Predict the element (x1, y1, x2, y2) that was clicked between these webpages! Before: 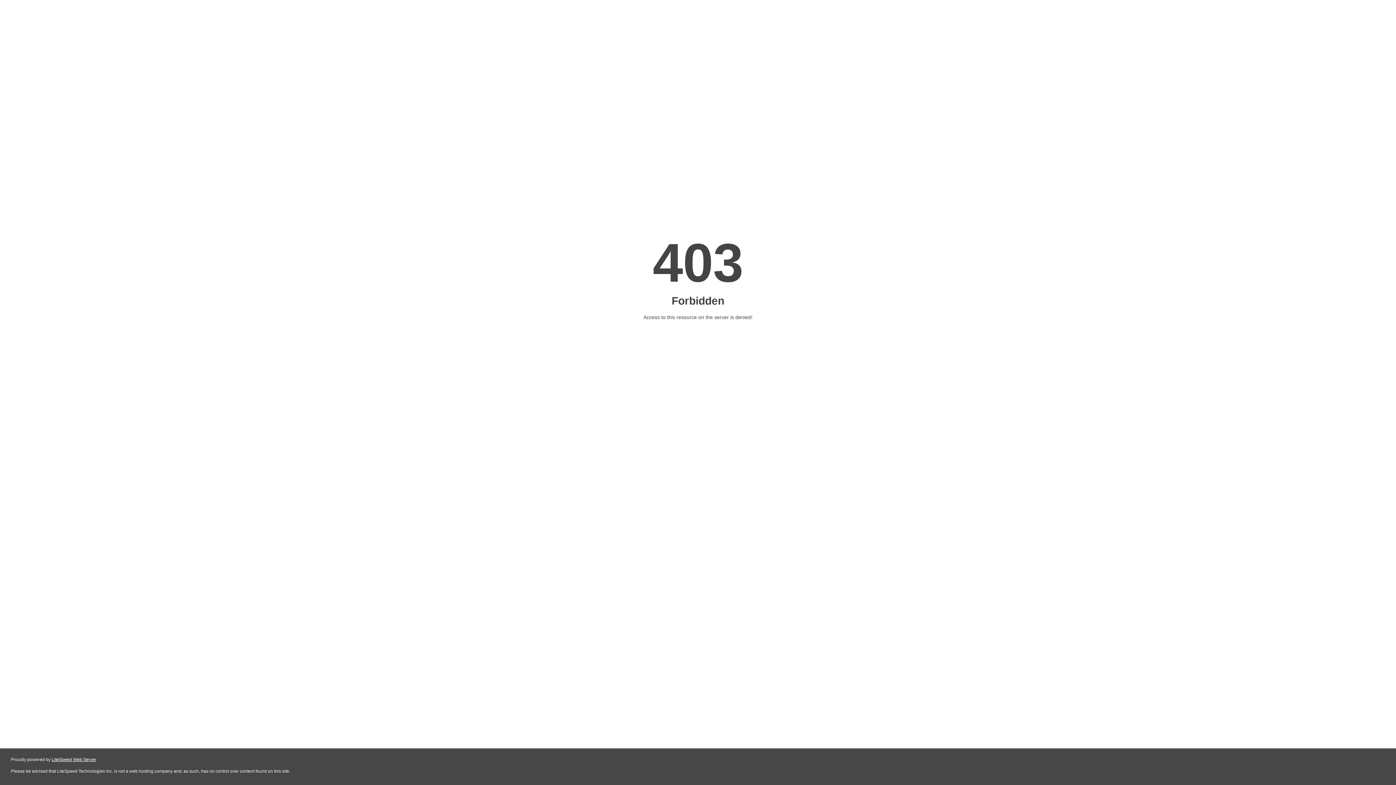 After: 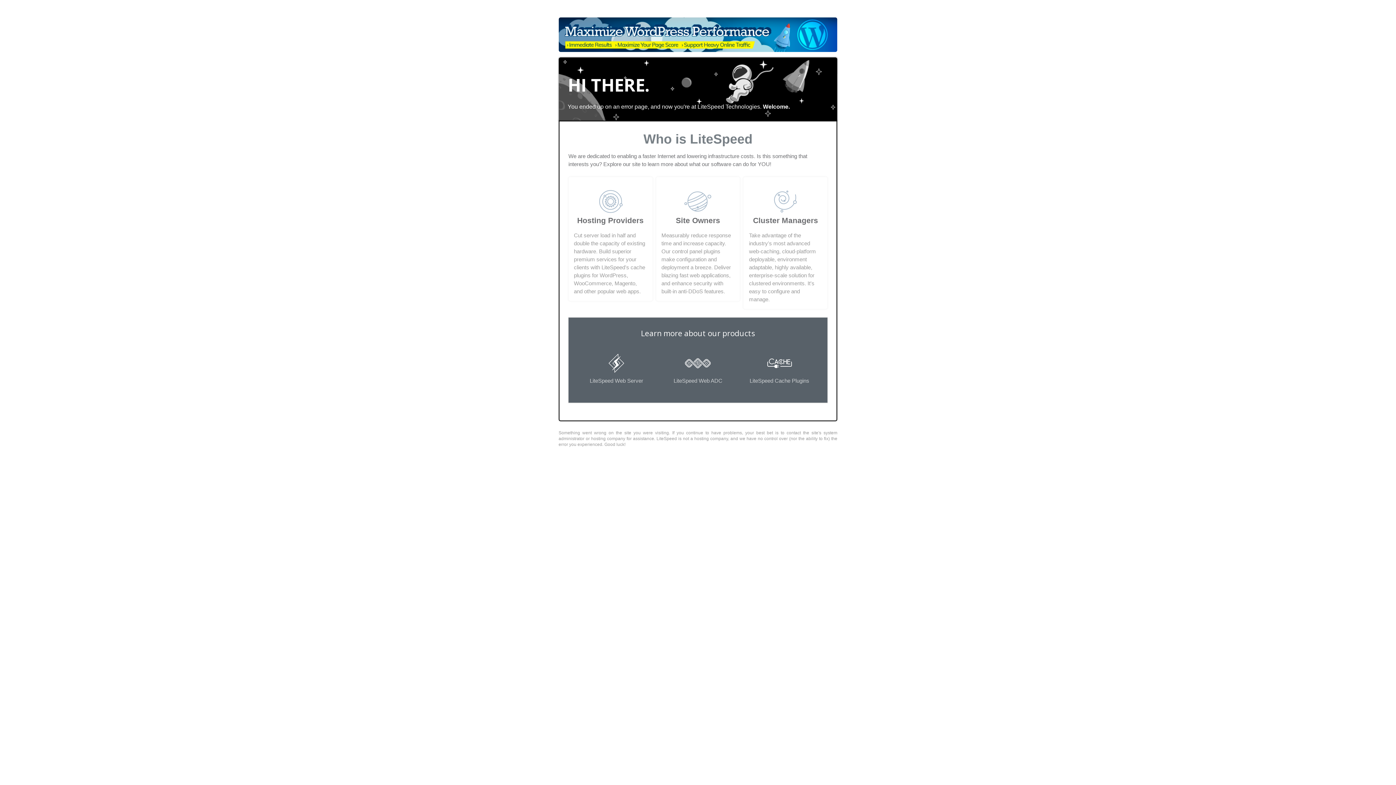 Action: bbox: (51, 757, 96, 762) label: LiteSpeed Web Server